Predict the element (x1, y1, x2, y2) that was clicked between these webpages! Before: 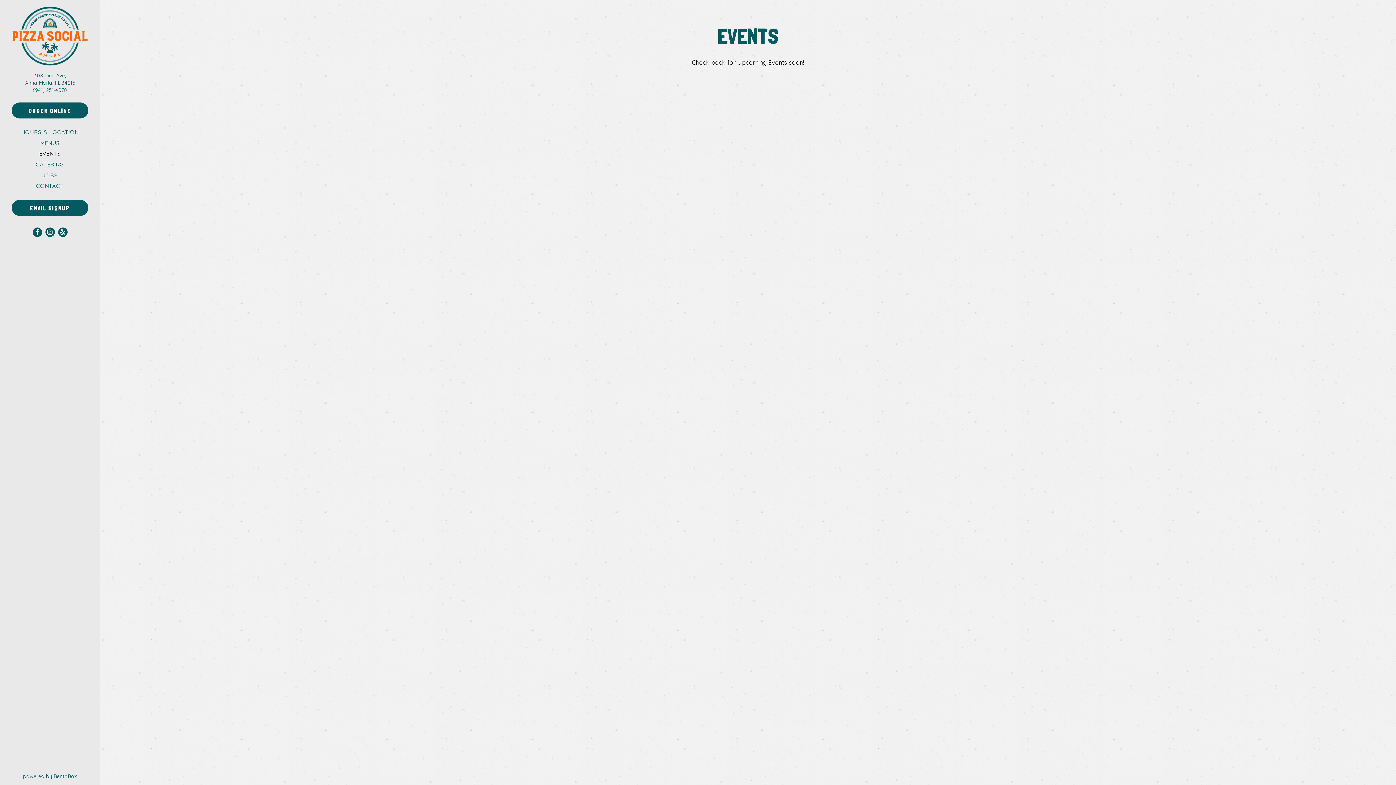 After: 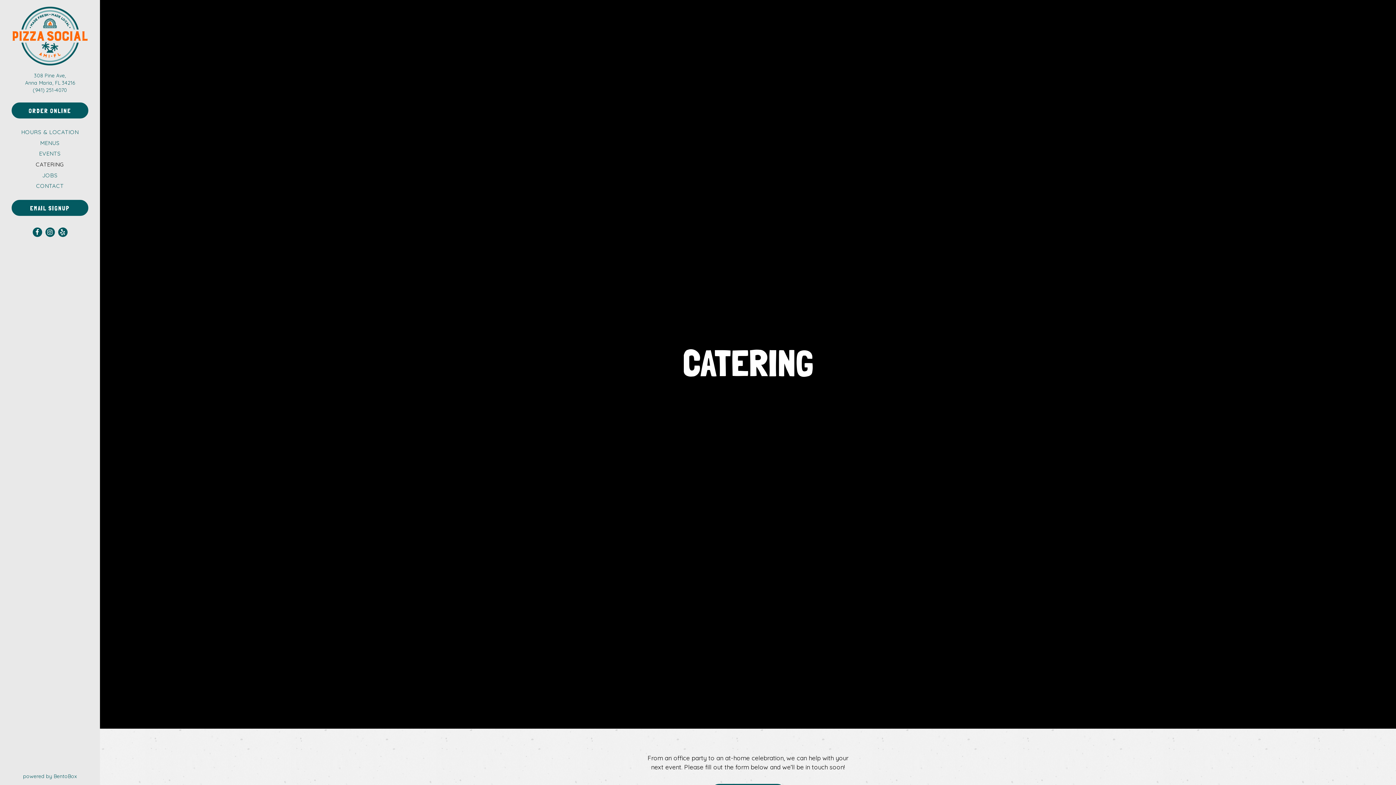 Action: label: CATERING bbox: (33, 159, 66, 170)